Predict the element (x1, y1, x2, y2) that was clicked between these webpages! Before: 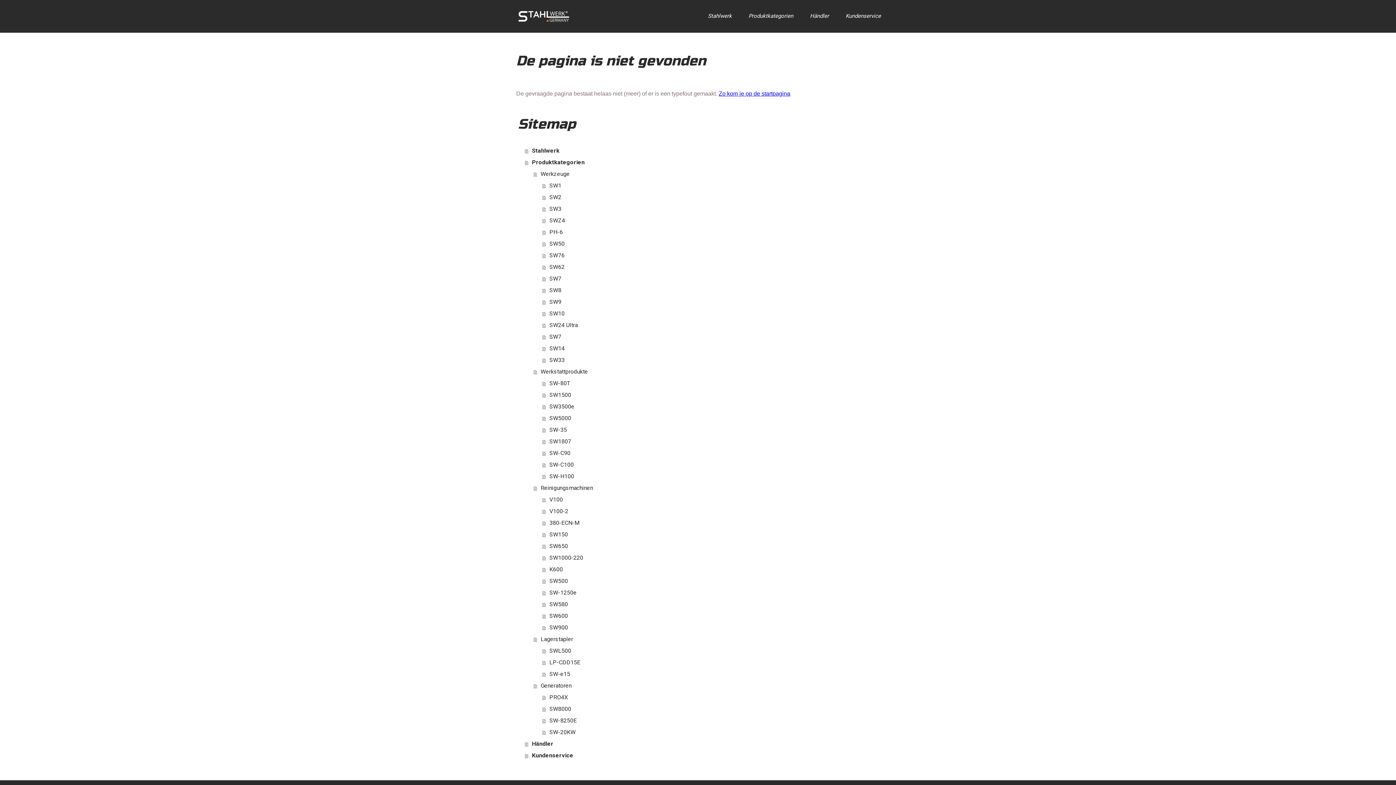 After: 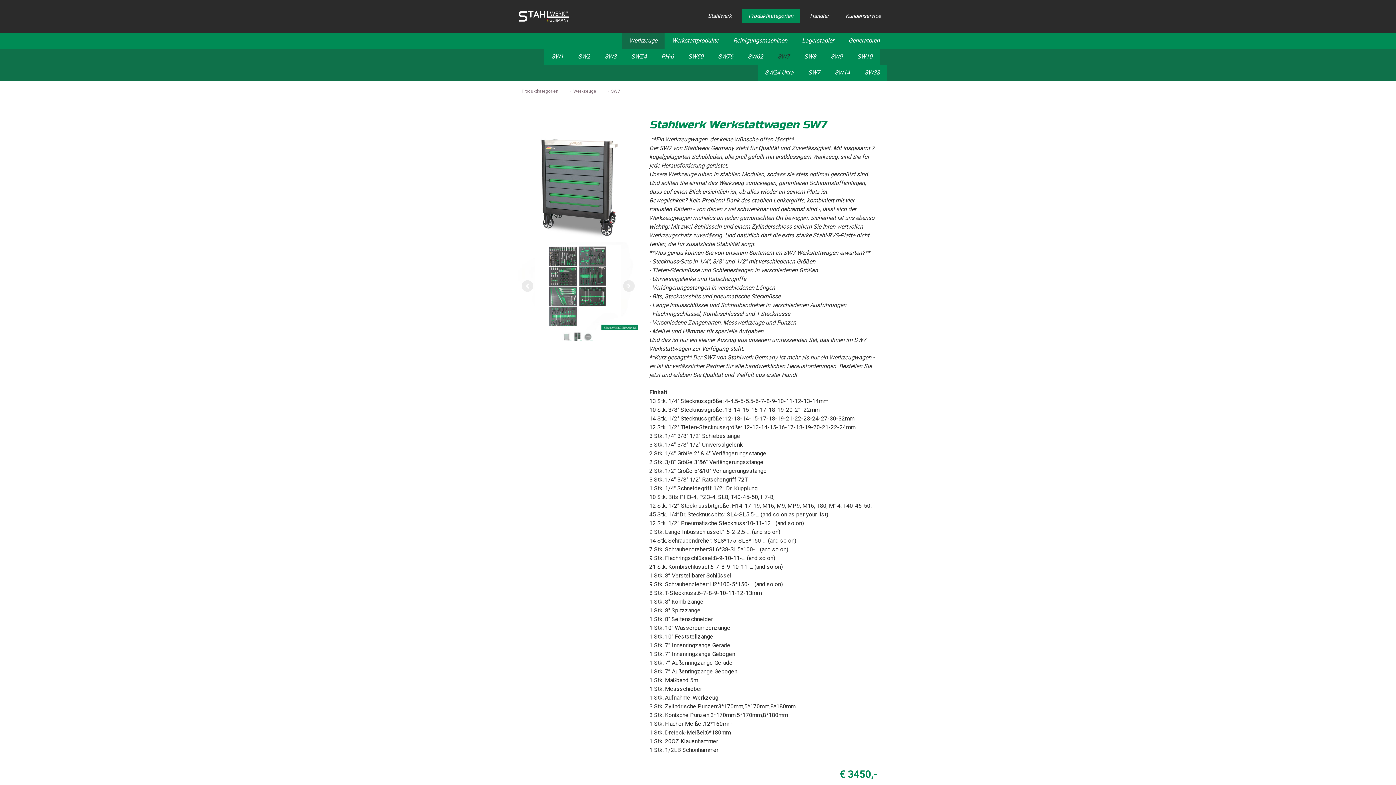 Action: bbox: (542, 273, 880, 284) label: SW7